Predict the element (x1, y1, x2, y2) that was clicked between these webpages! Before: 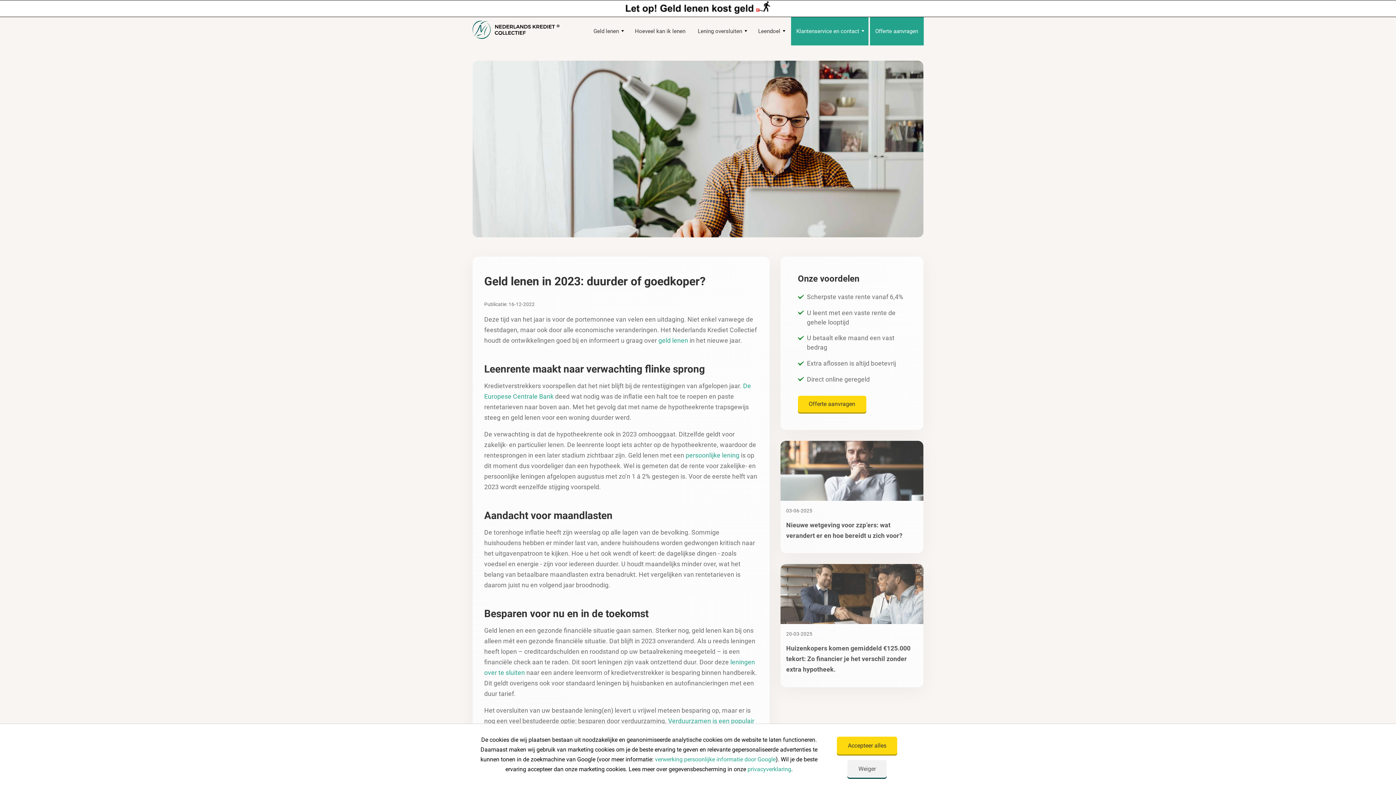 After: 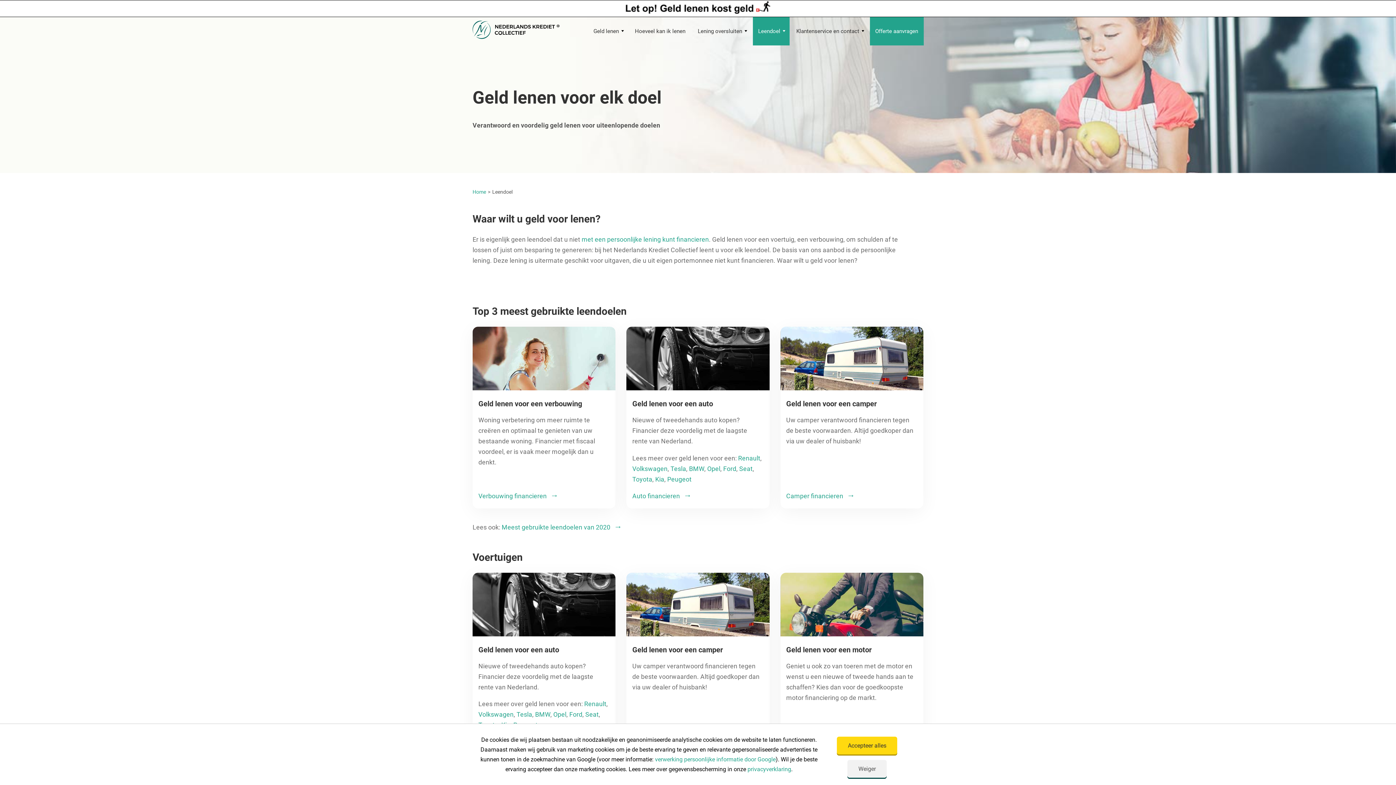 Action: bbox: (752, 17, 789, 45) label: Leendoel